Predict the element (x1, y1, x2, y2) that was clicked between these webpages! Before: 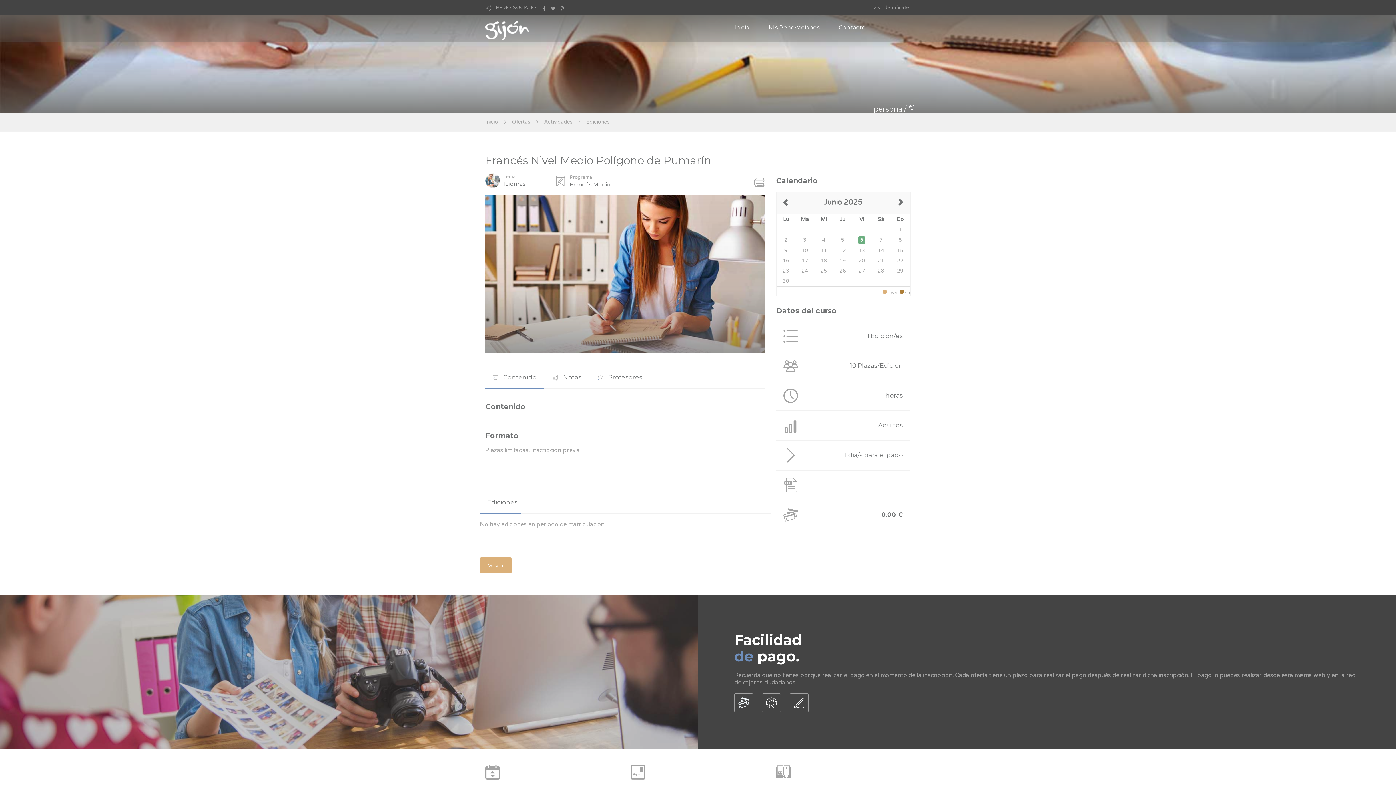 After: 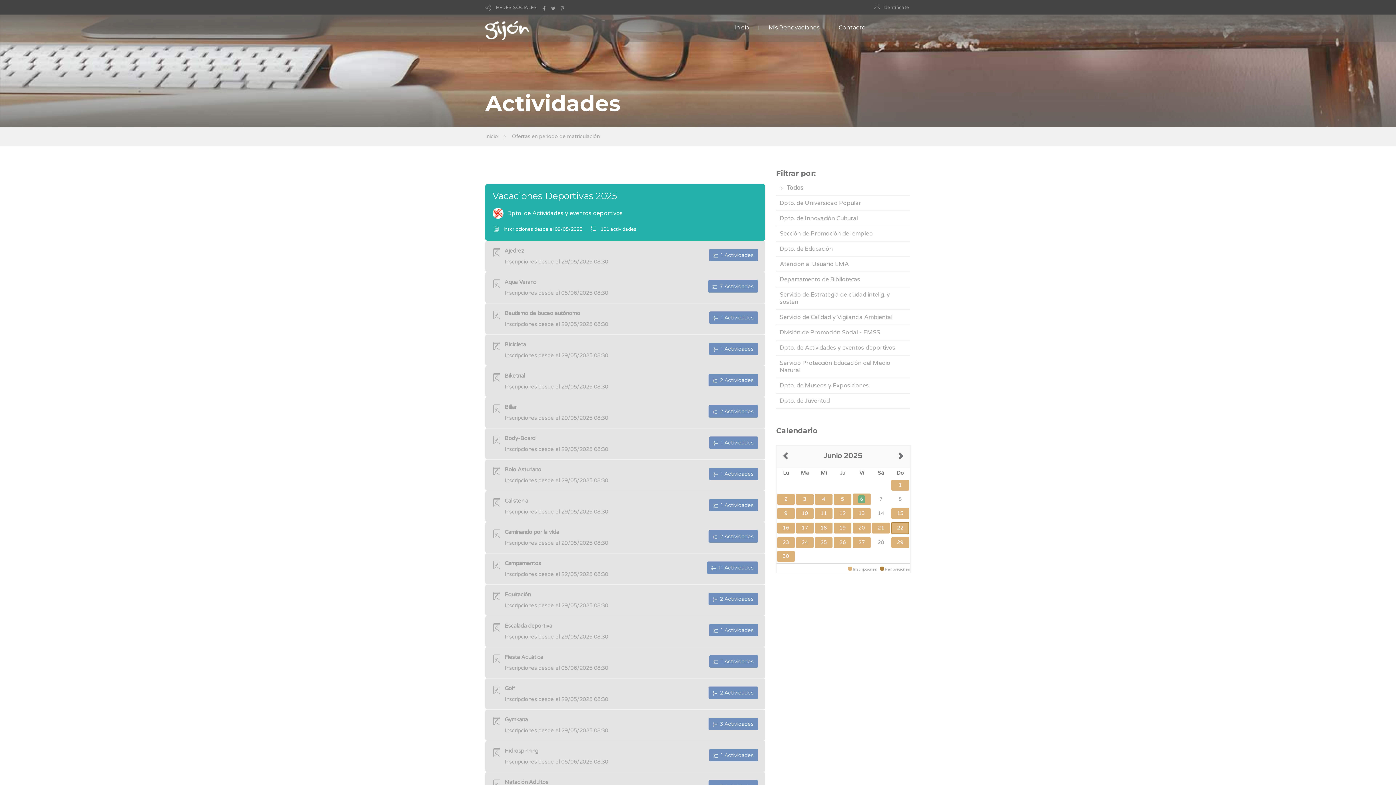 Action: label: Inicio bbox: (485, 118, 498, 125)